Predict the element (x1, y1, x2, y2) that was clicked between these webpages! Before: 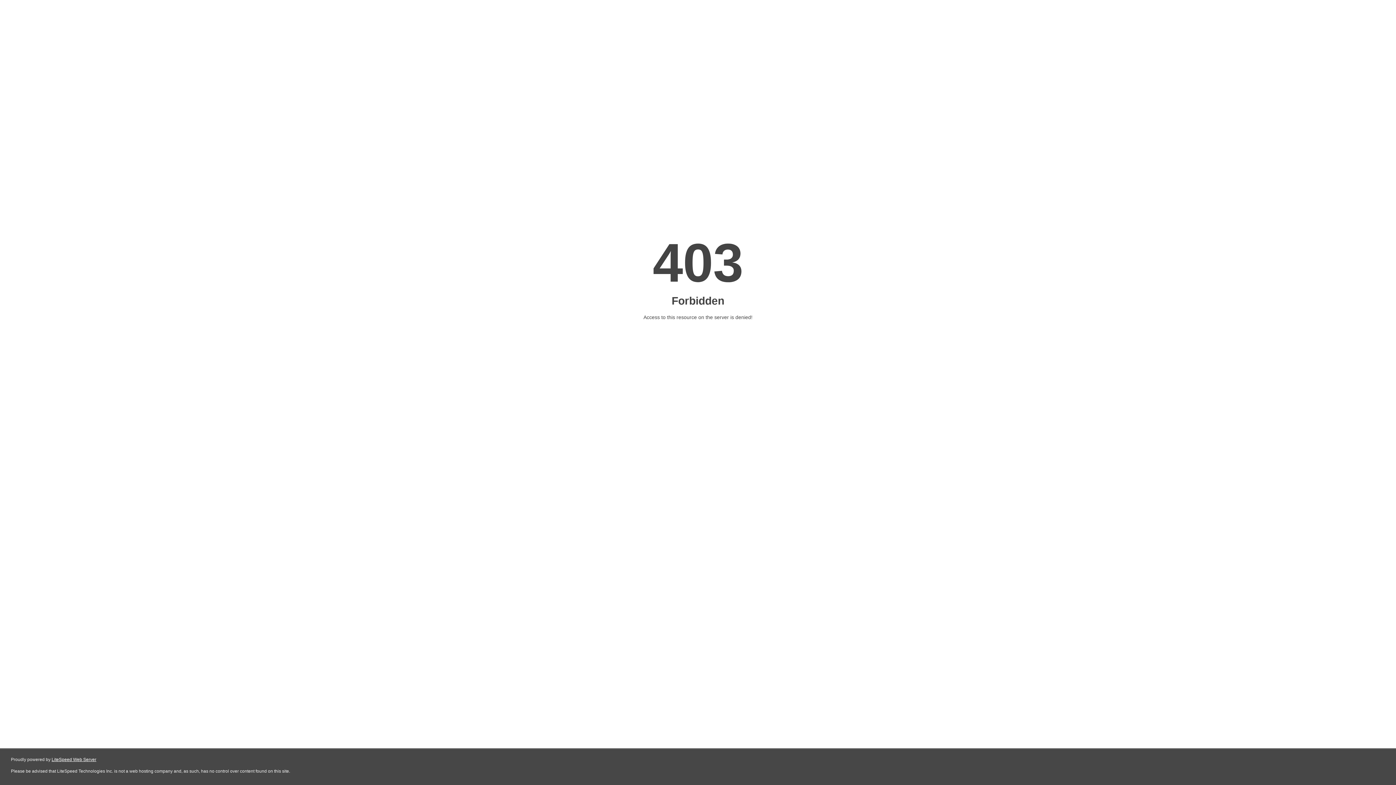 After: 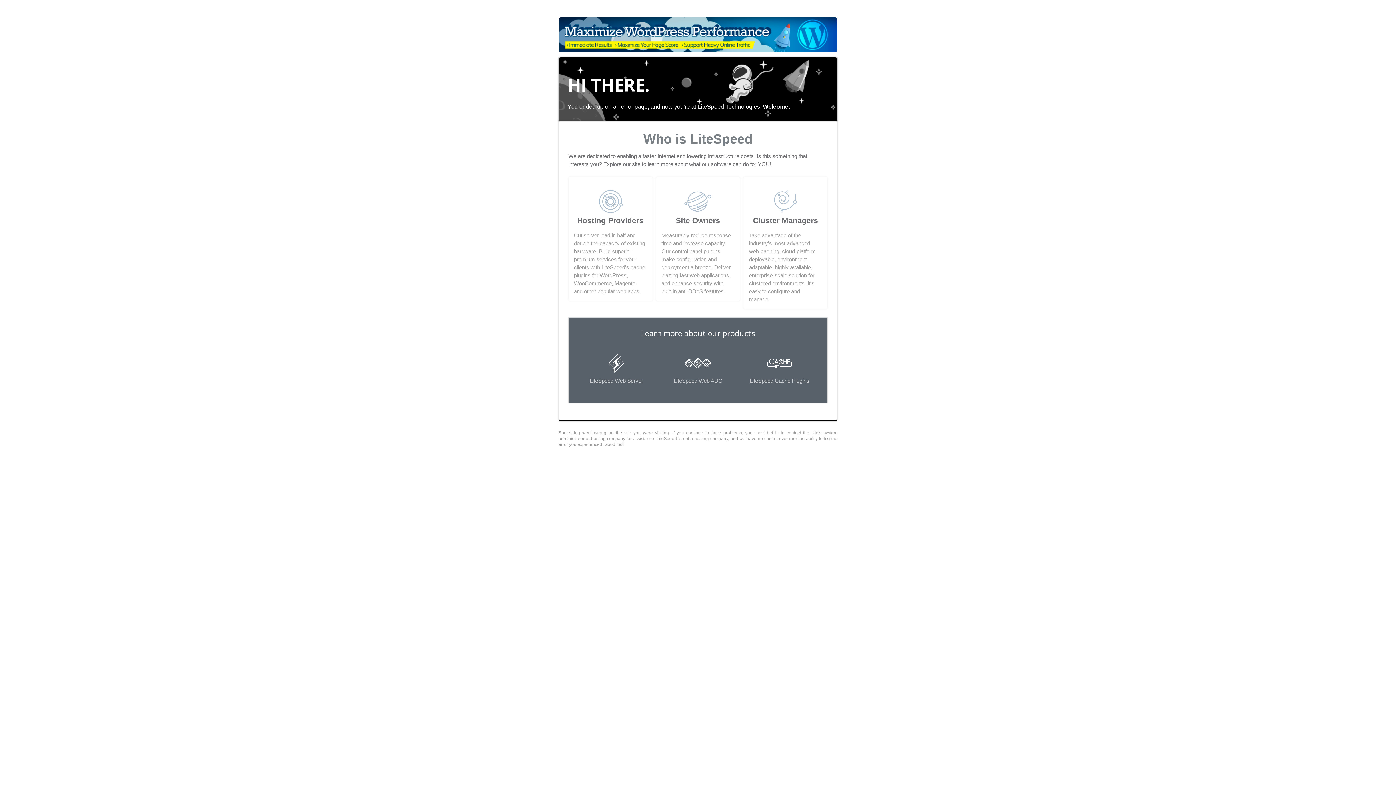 Action: bbox: (51, 757, 96, 762) label: LiteSpeed Web Server